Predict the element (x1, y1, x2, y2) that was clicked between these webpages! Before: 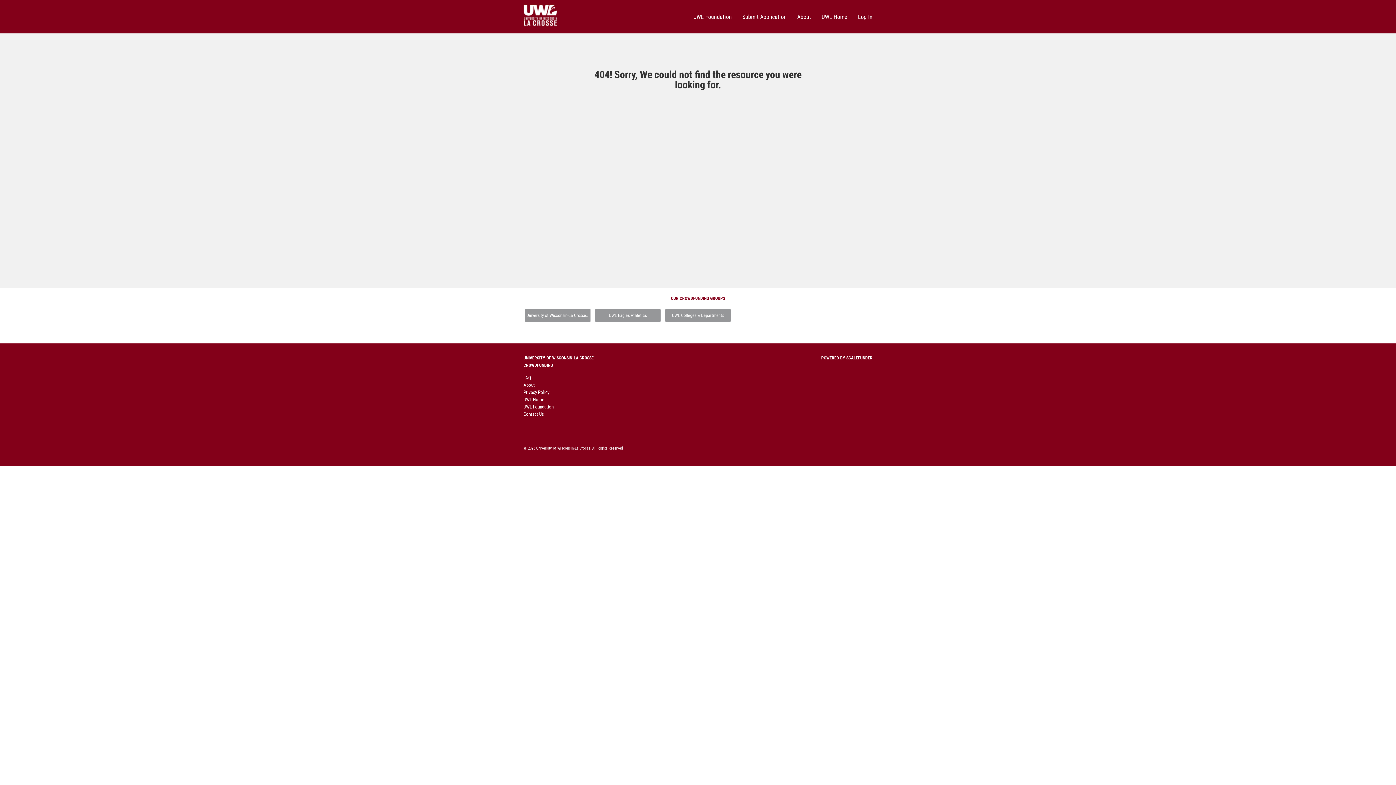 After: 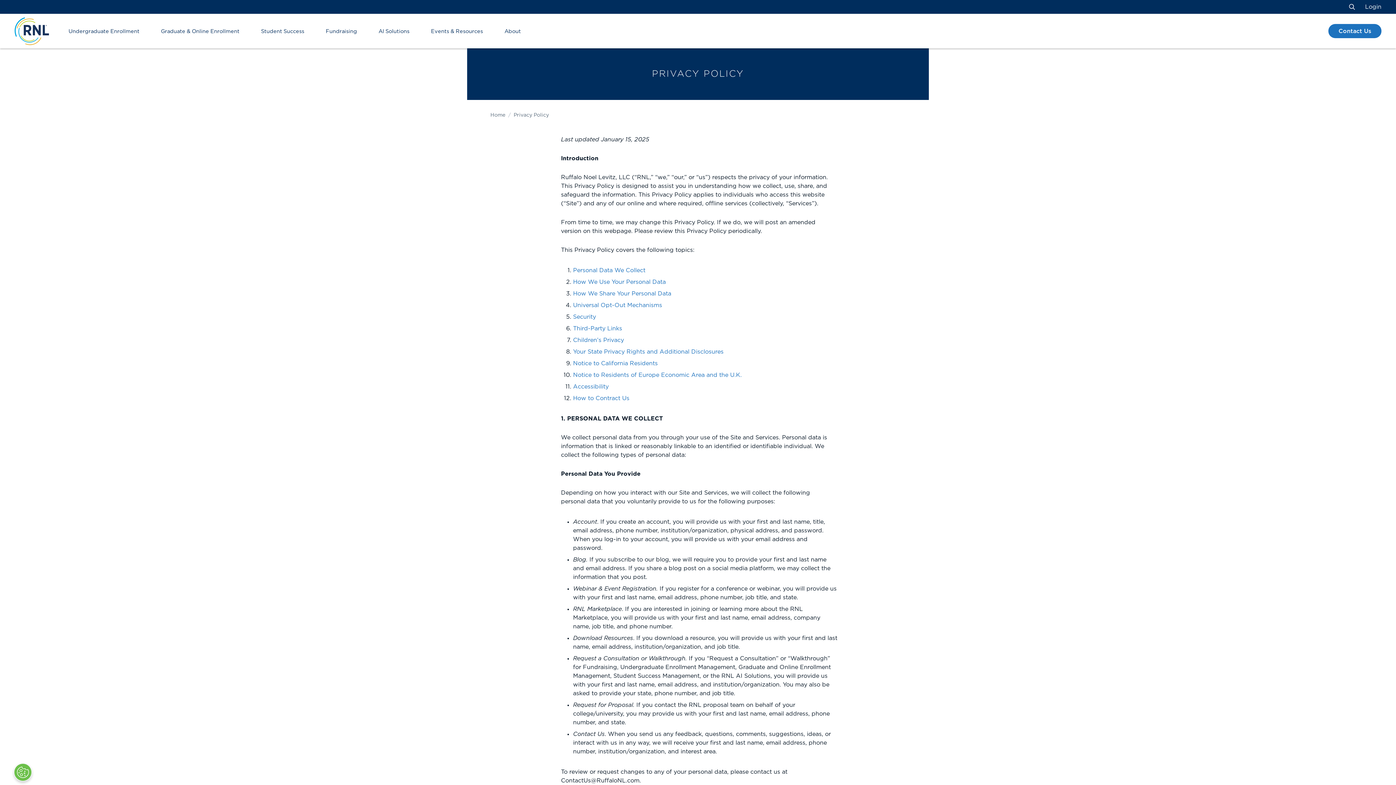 Action: bbox: (523, 389, 549, 395) label: Privacy Policy